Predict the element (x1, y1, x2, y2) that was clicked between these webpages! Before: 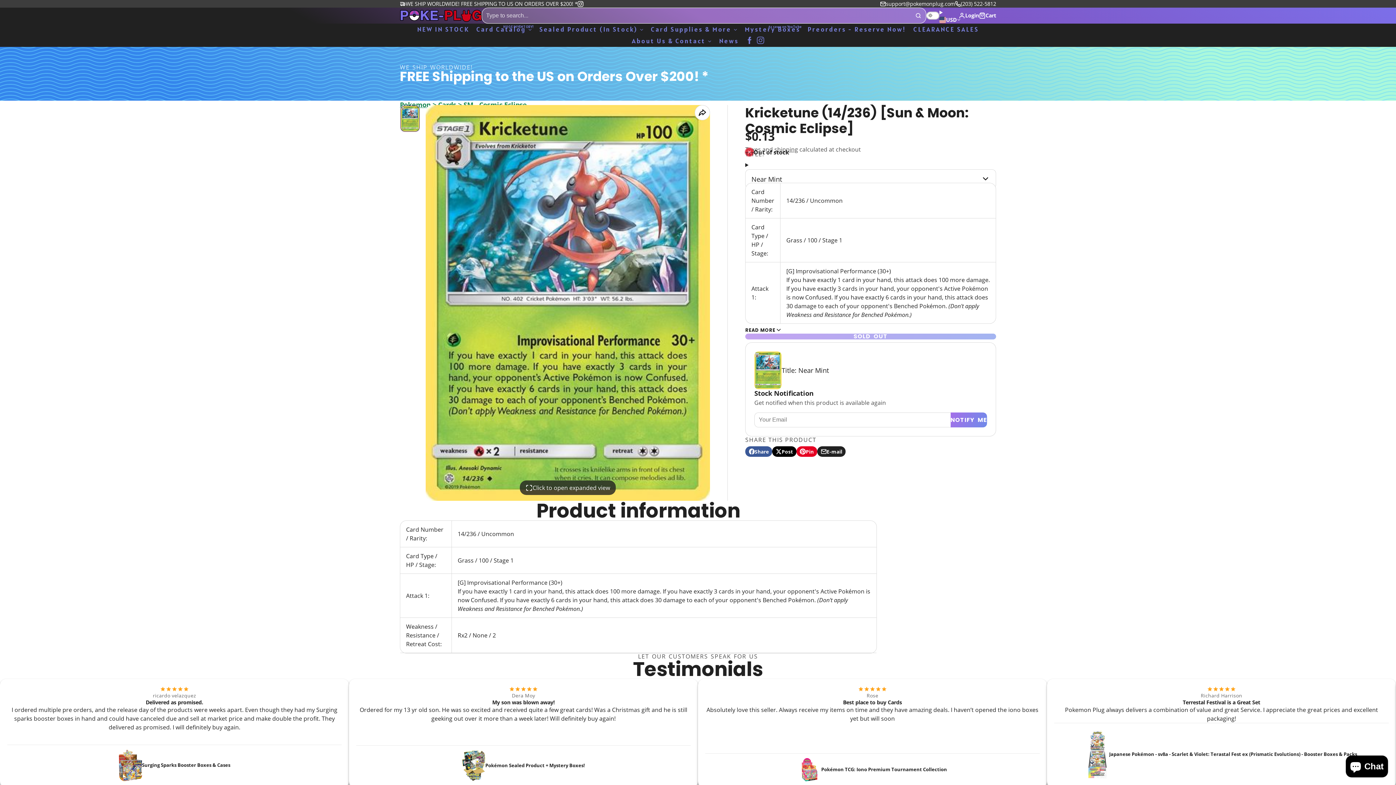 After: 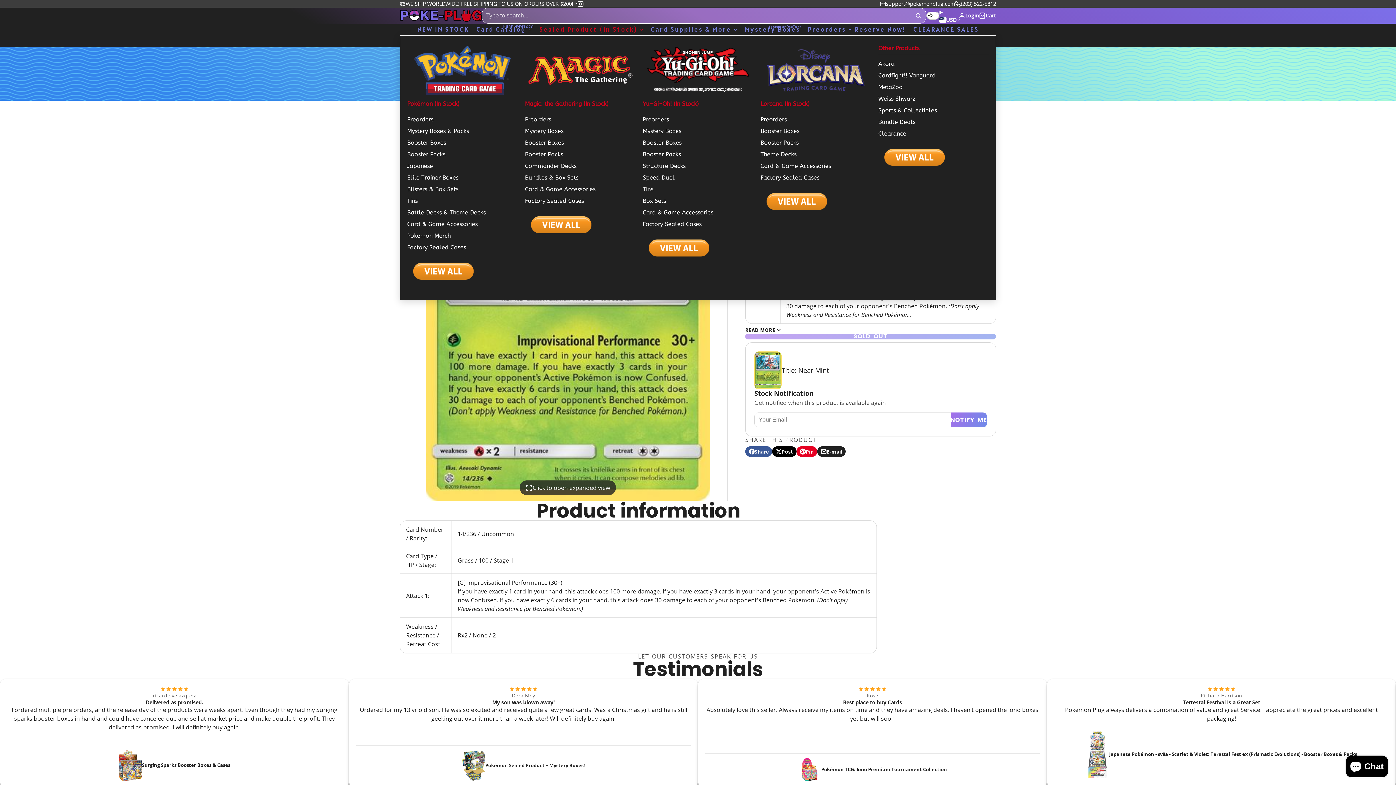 Action: bbox: (535, 23, 647, 35) label: Sealed Product (In Stock)